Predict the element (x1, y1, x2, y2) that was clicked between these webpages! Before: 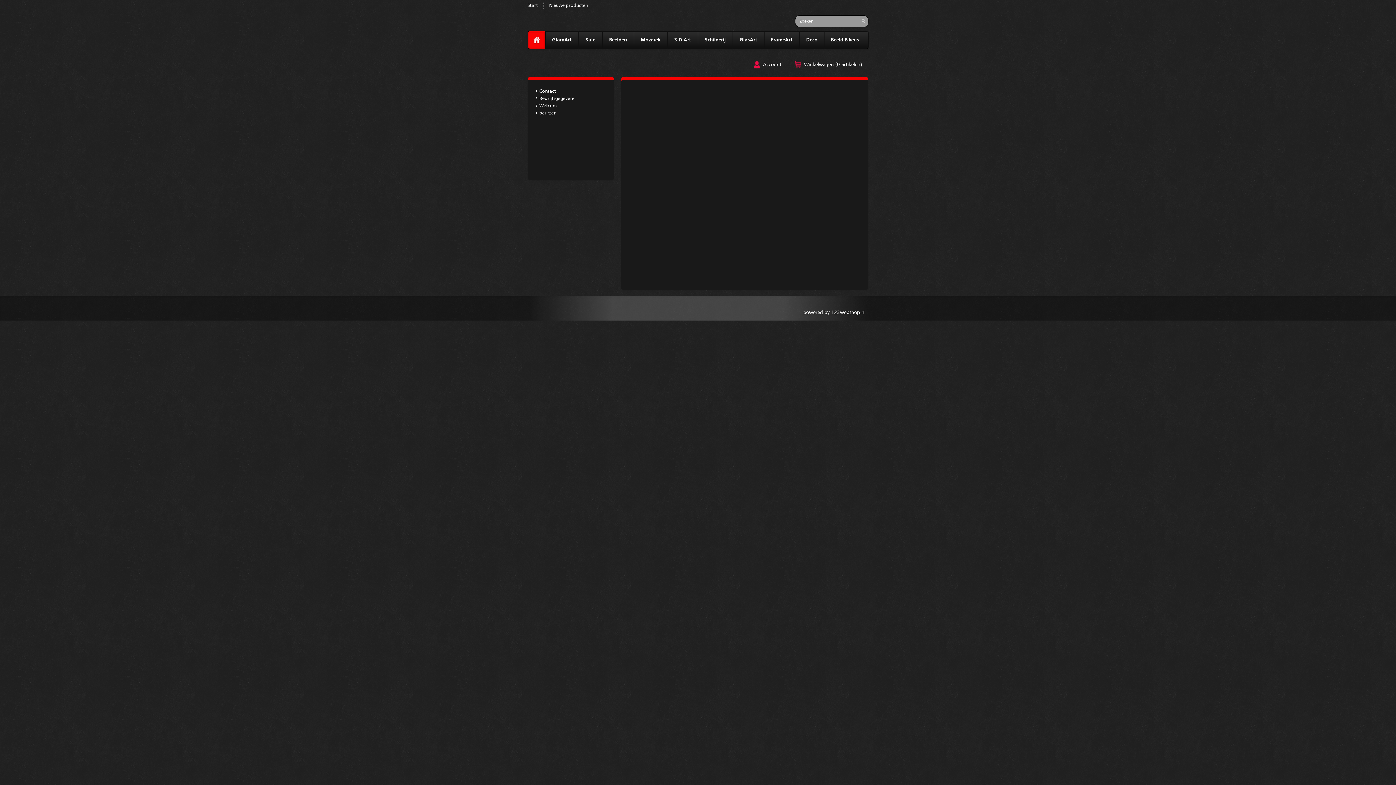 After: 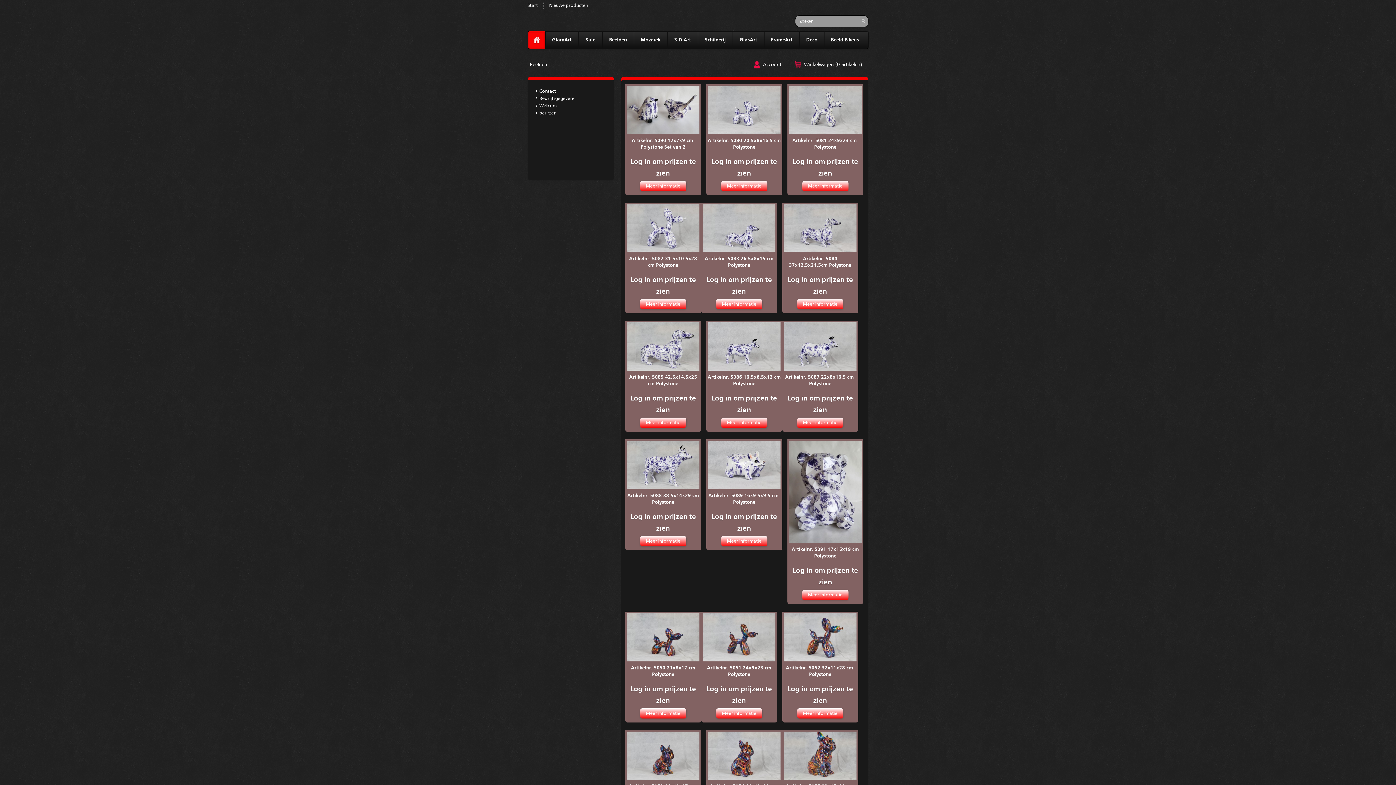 Action: label: Beelden bbox: (602, 31, 633, 48)